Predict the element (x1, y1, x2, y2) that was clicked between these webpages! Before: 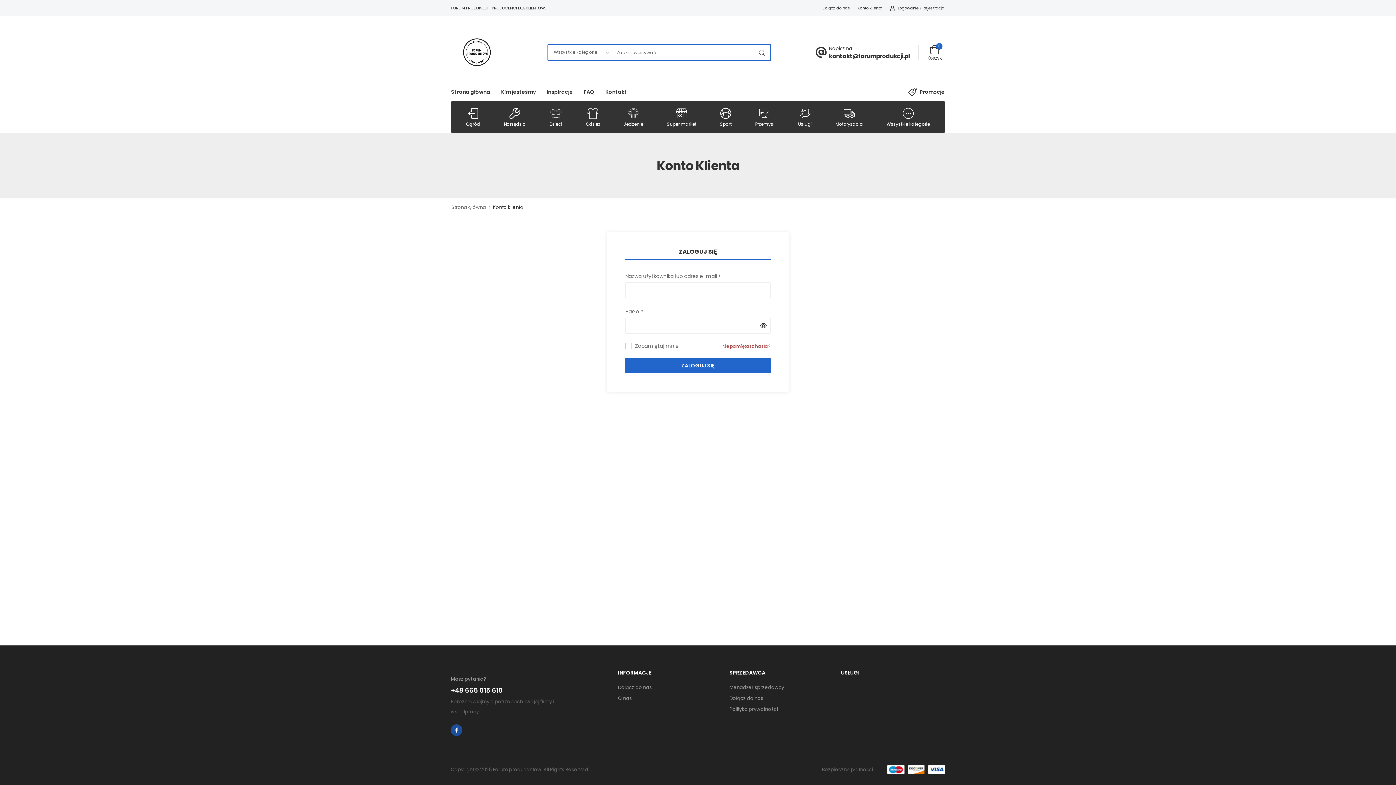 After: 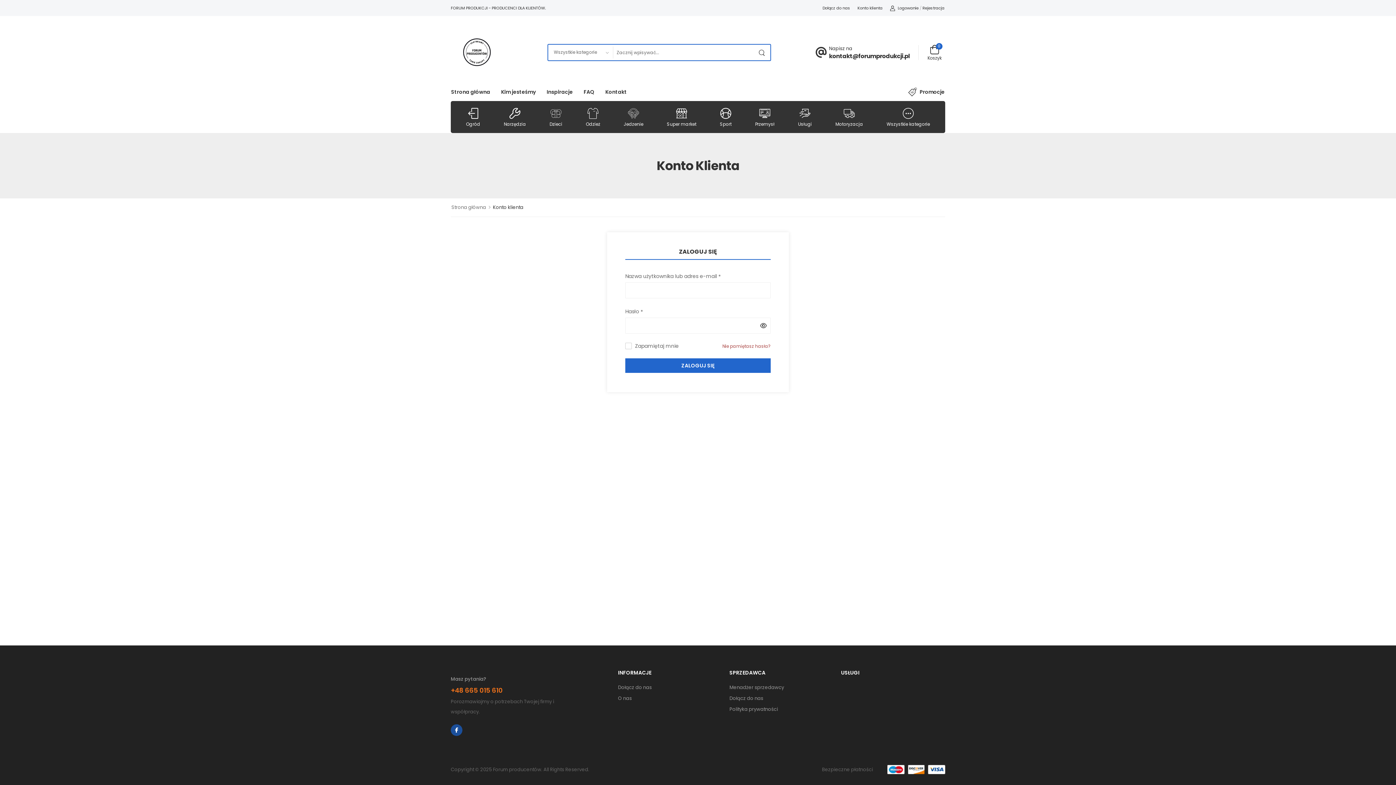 Action: bbox: (450, 685, 502, 696) label: +48 665 015 610